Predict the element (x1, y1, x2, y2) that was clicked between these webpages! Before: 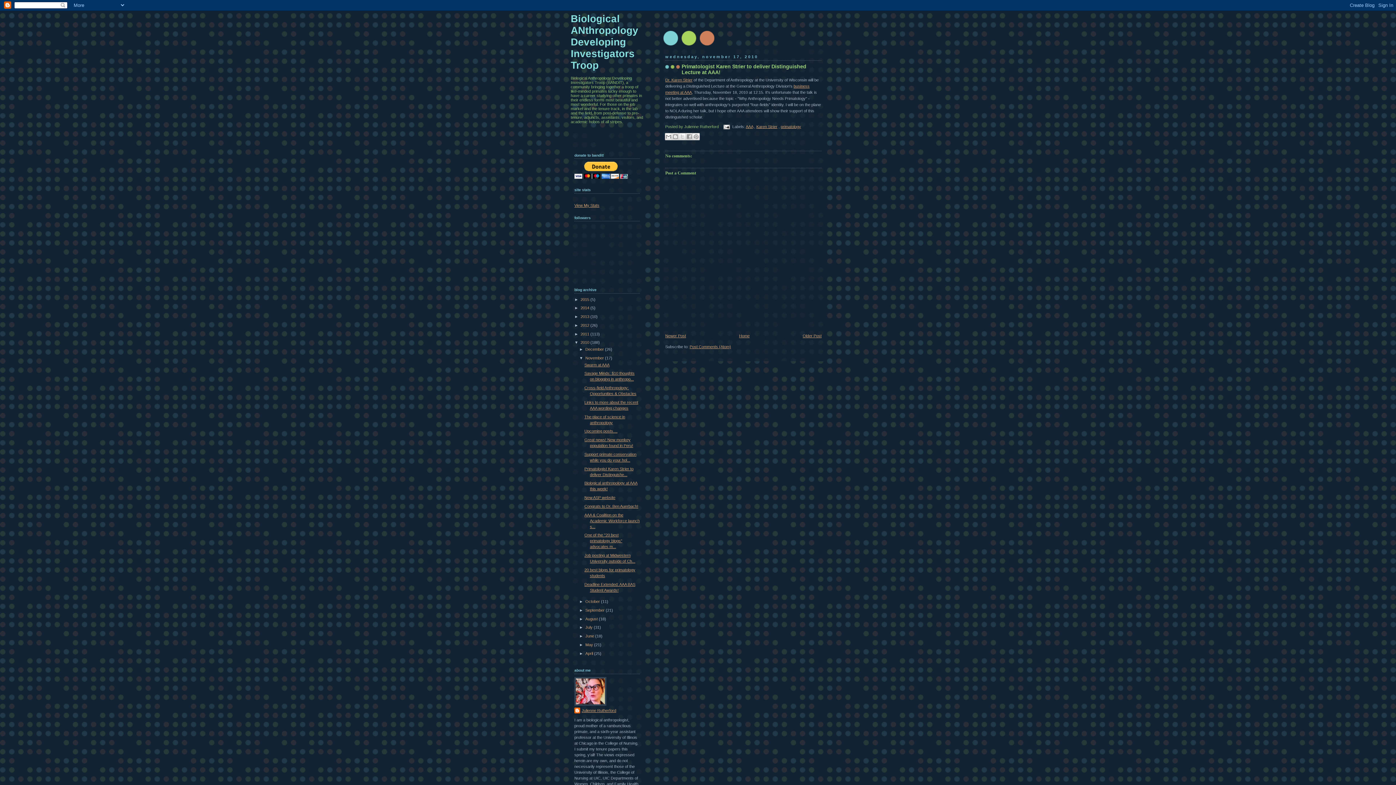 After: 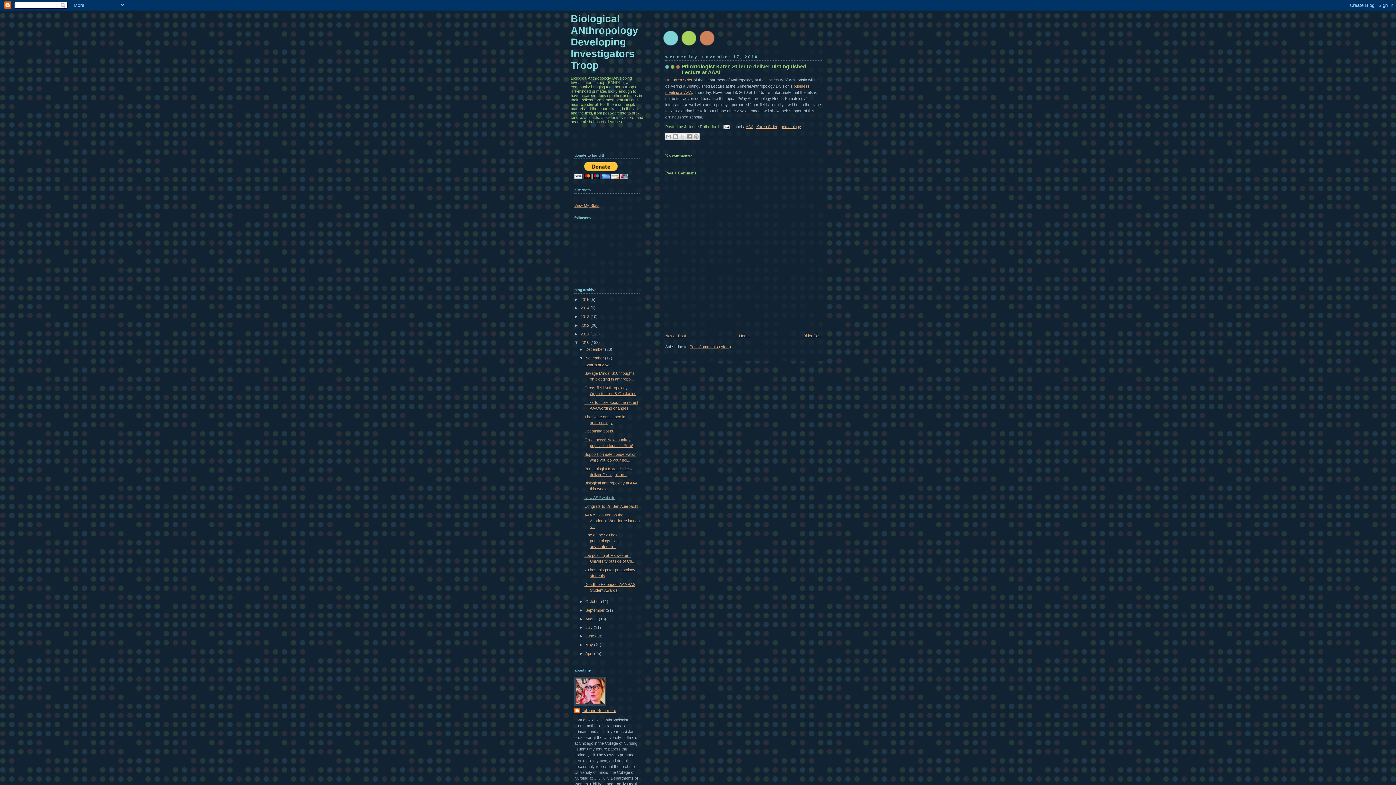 Action: bbox: (584, 495, 615, 500) label: New ASP website